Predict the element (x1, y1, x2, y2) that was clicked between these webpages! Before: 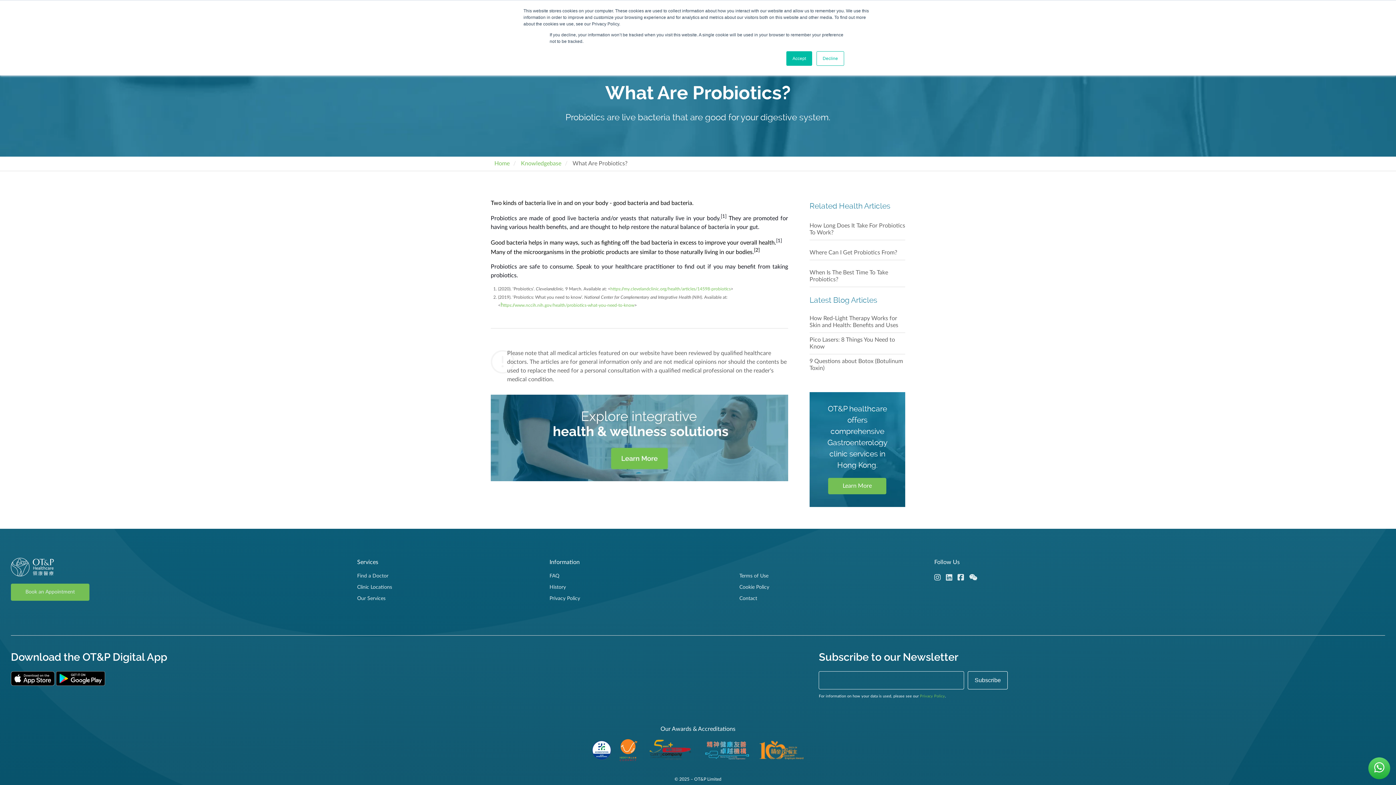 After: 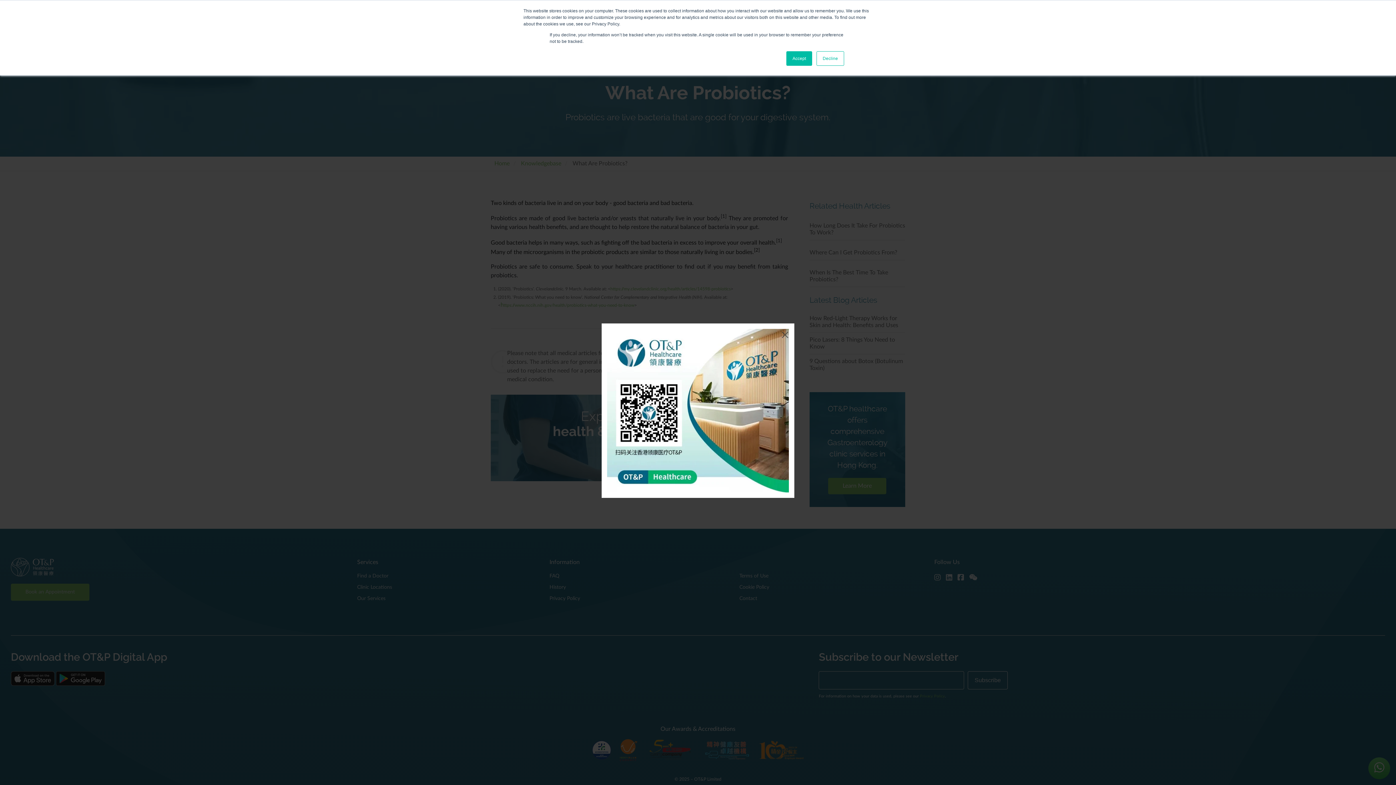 Action: bbox: (969, 574, 977, 581)